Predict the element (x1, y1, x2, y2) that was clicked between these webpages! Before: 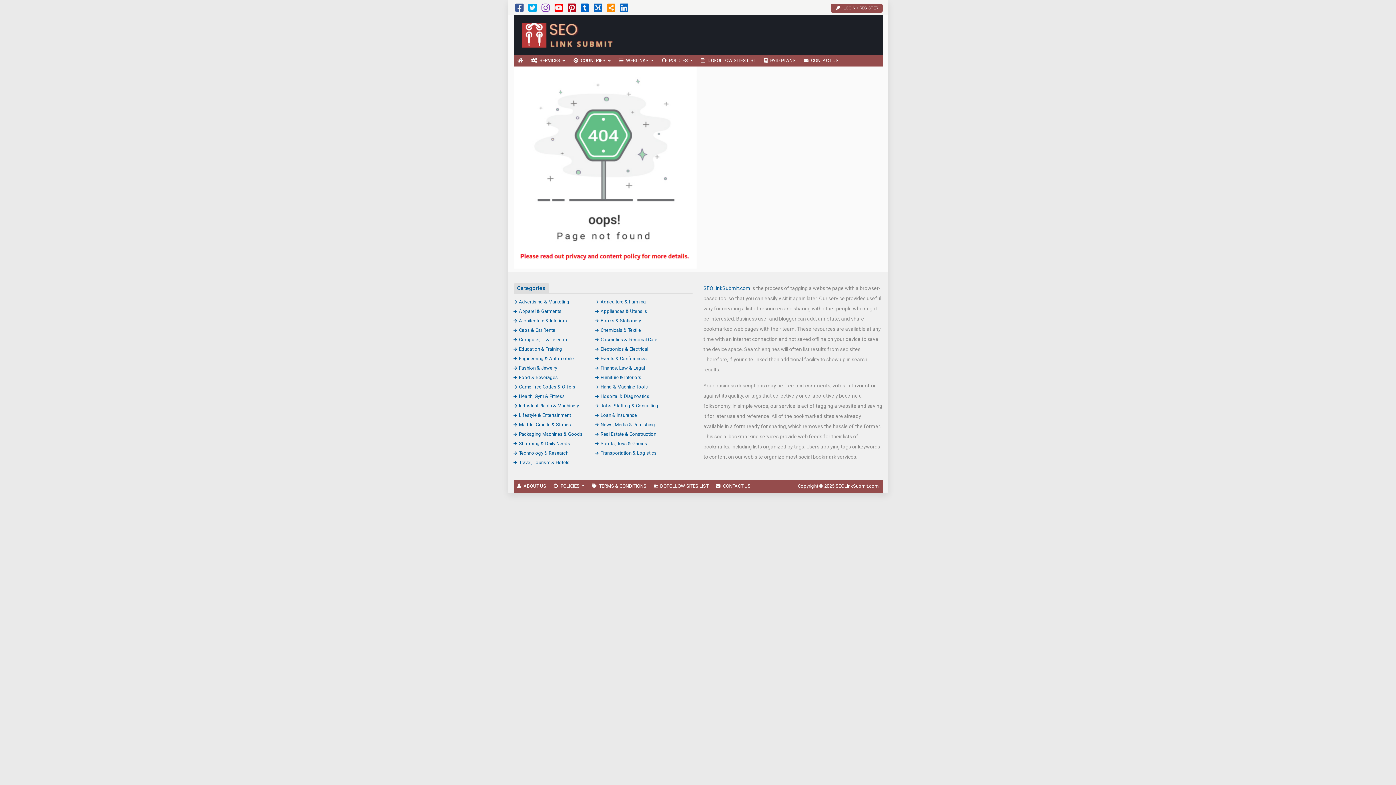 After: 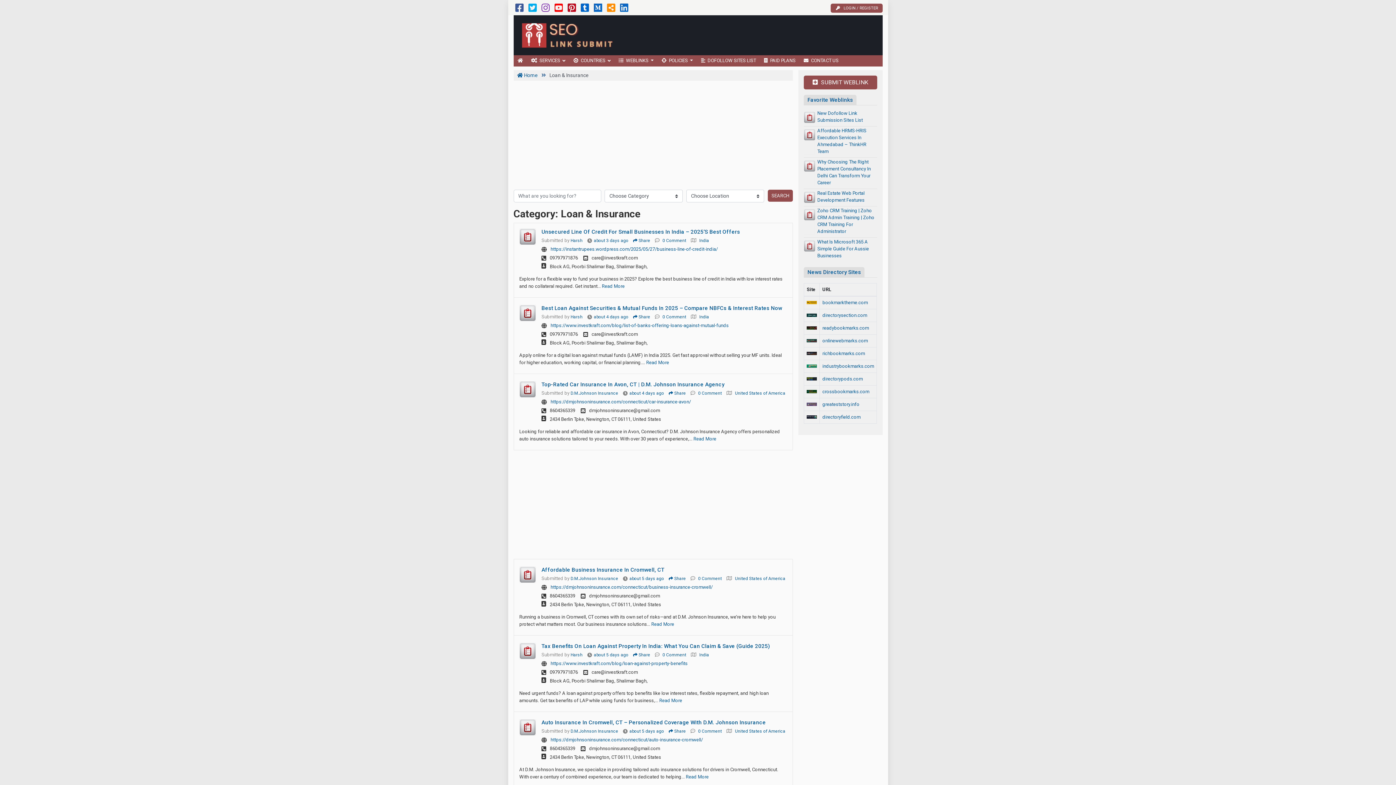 Action: label: Loan & Insurance bbox: (595, 412, 637, 418)